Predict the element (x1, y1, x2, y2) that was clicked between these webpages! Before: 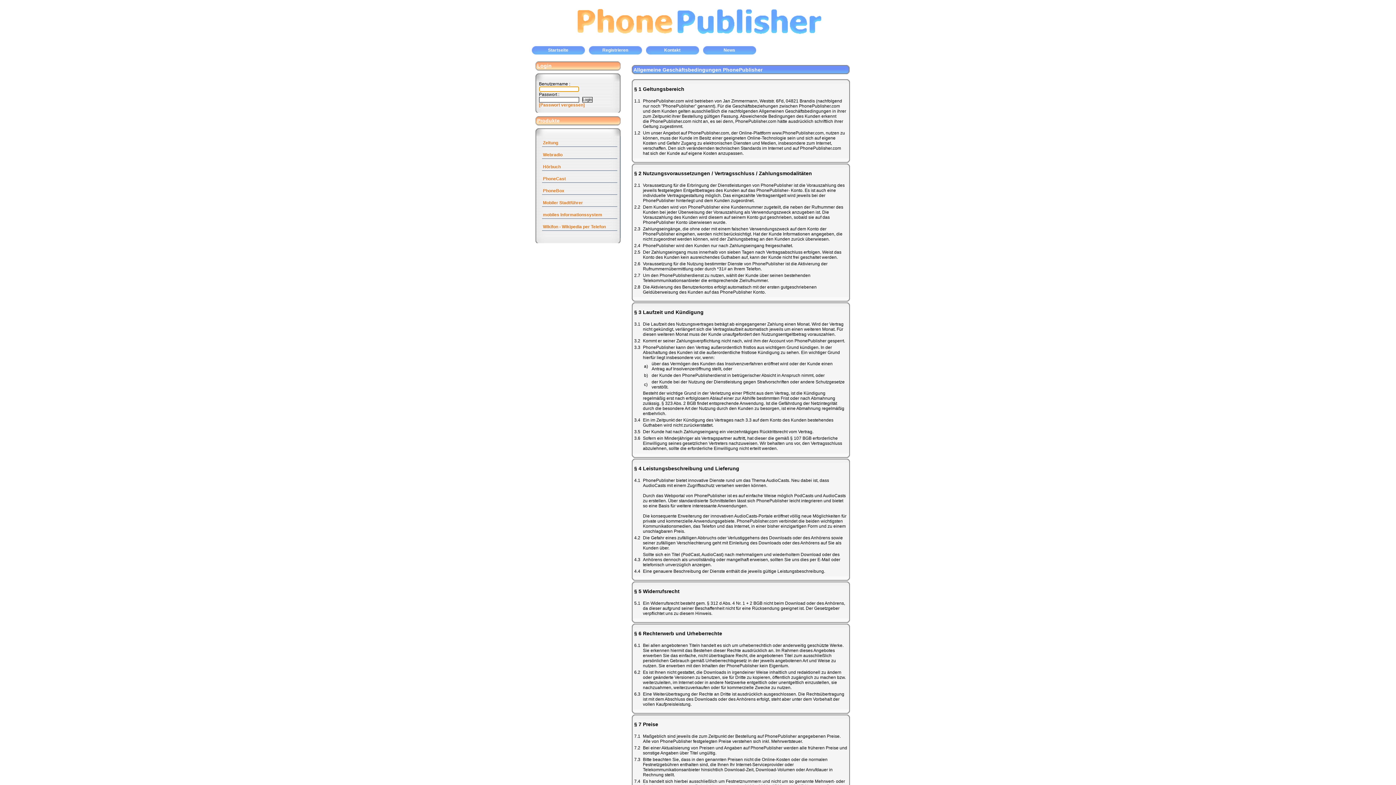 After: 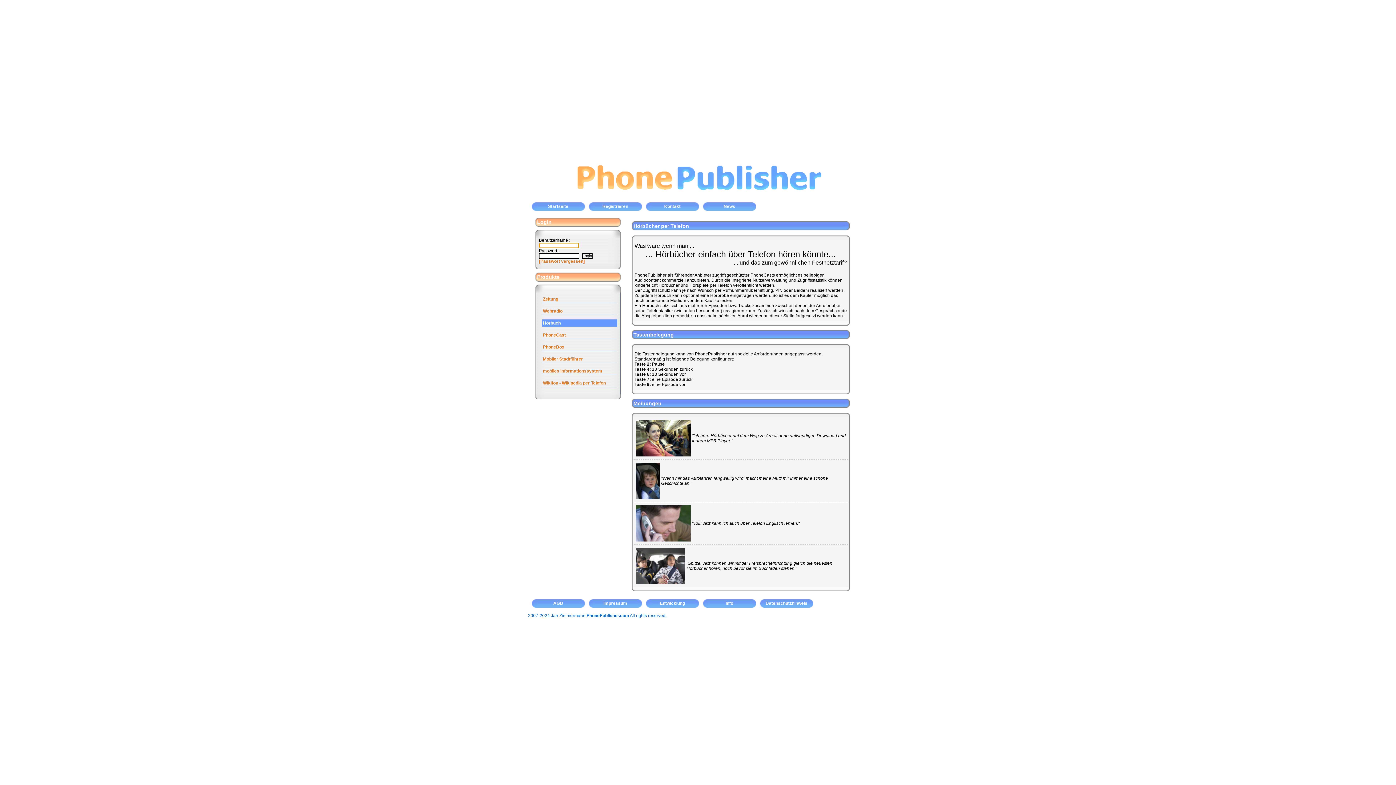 Action: label: Hörbuch bbox: (542, 163, 617, 170)